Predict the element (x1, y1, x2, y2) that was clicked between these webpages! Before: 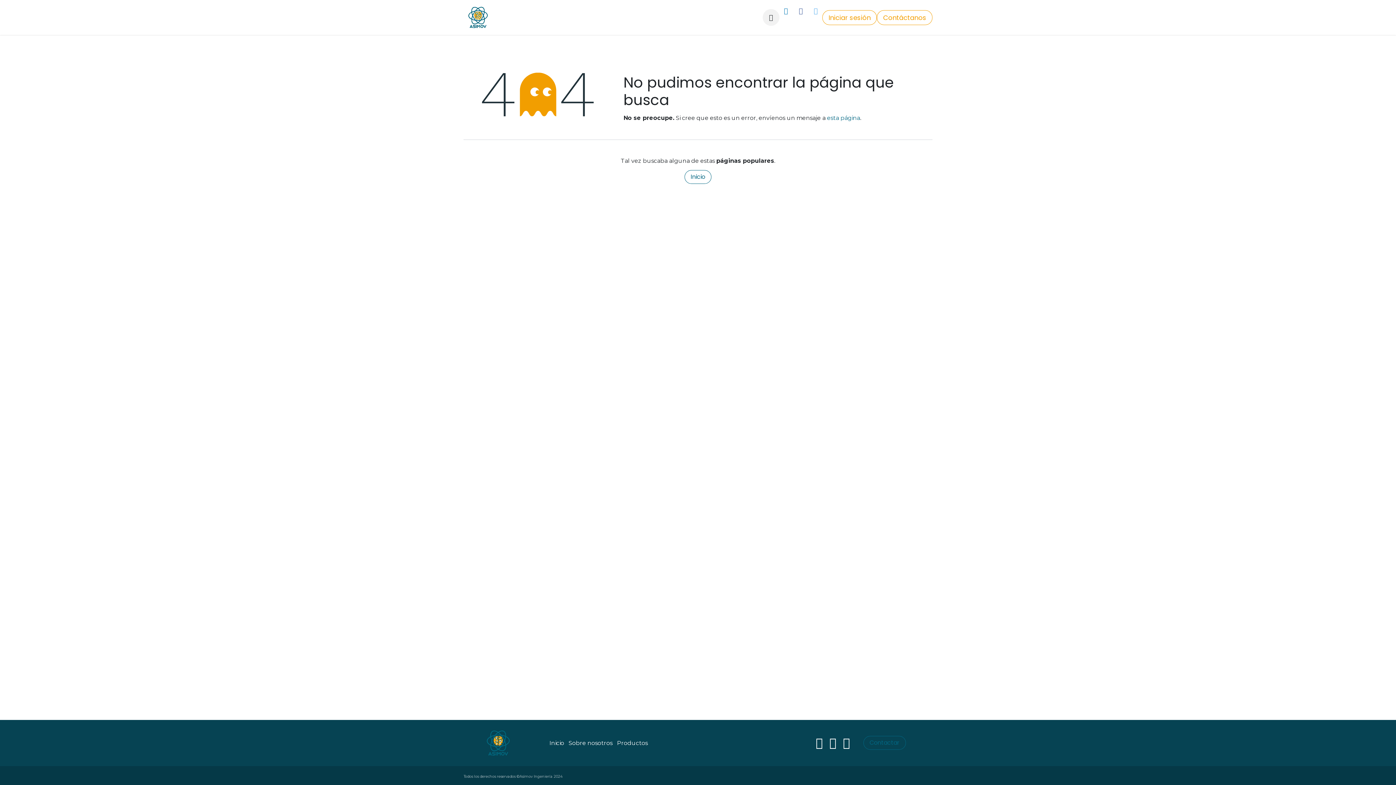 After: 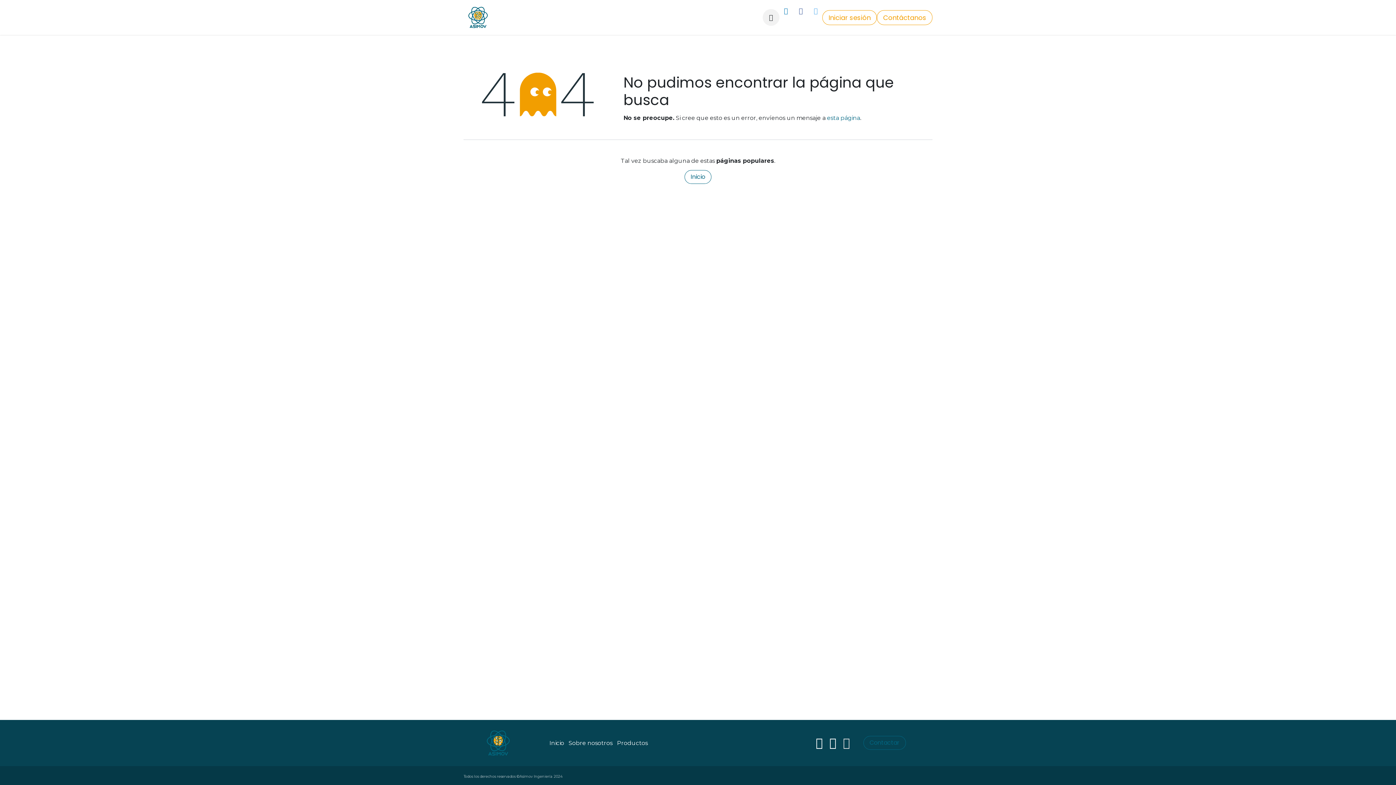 Action: bbox: (841, 736, 851, 750)